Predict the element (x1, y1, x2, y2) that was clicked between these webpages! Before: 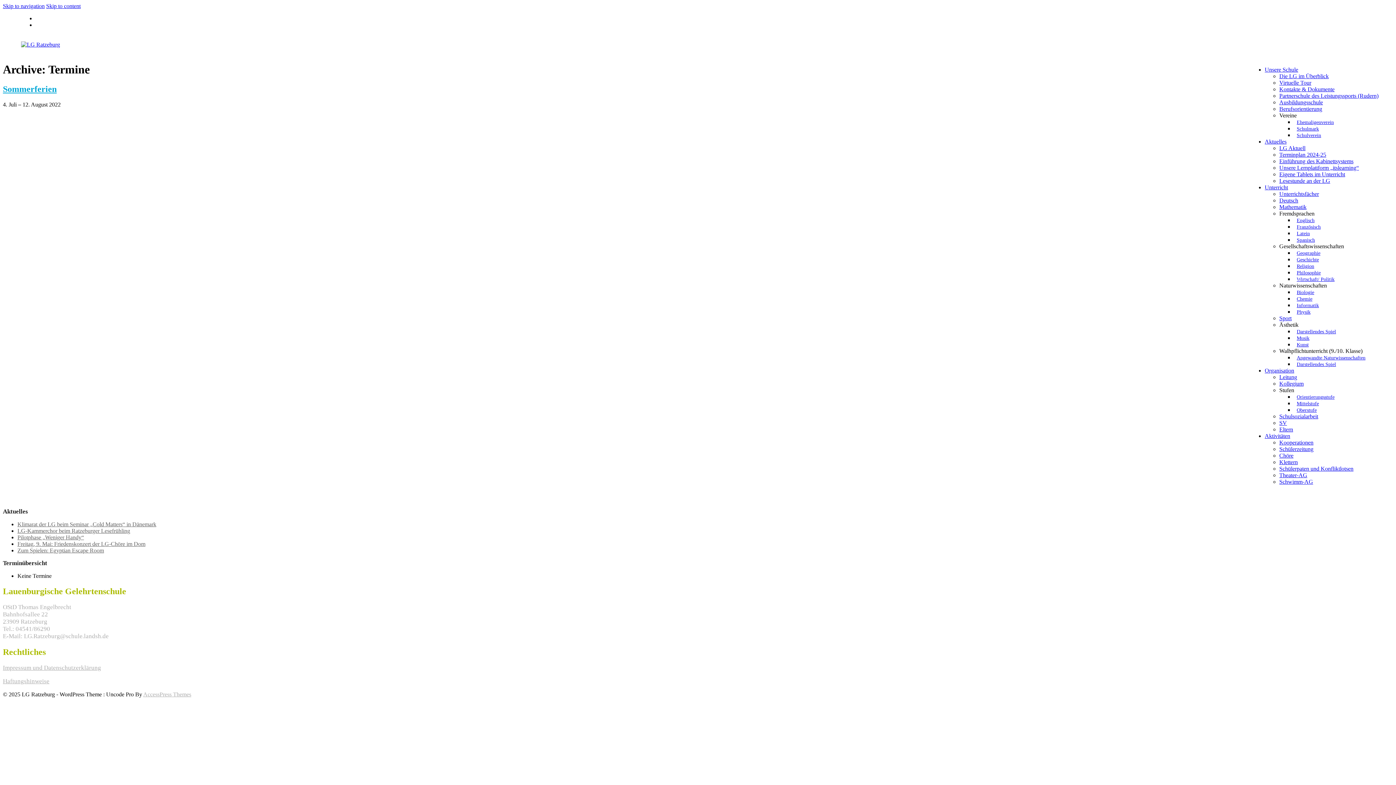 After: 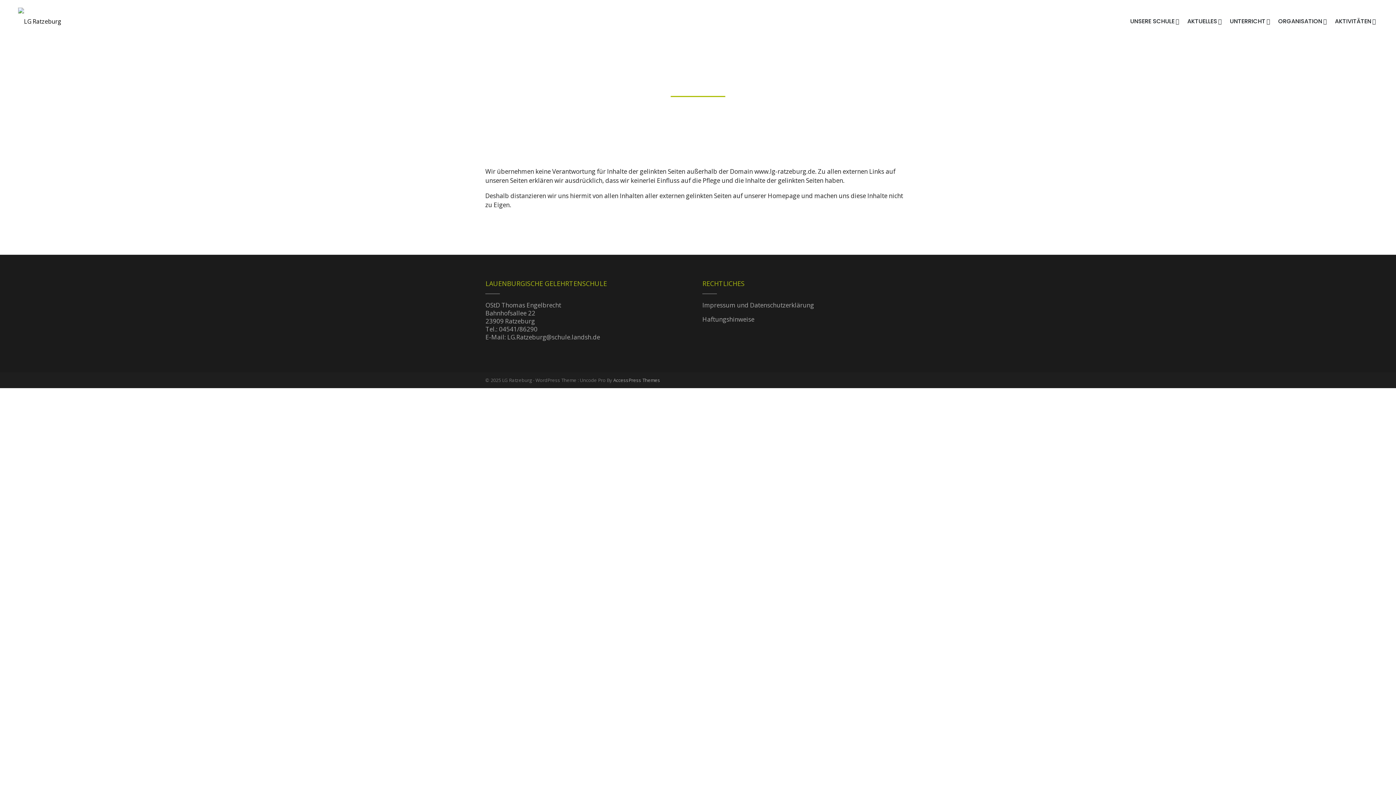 Action: label: Haftungshinweise bbox: (2, 678, 49, 684)